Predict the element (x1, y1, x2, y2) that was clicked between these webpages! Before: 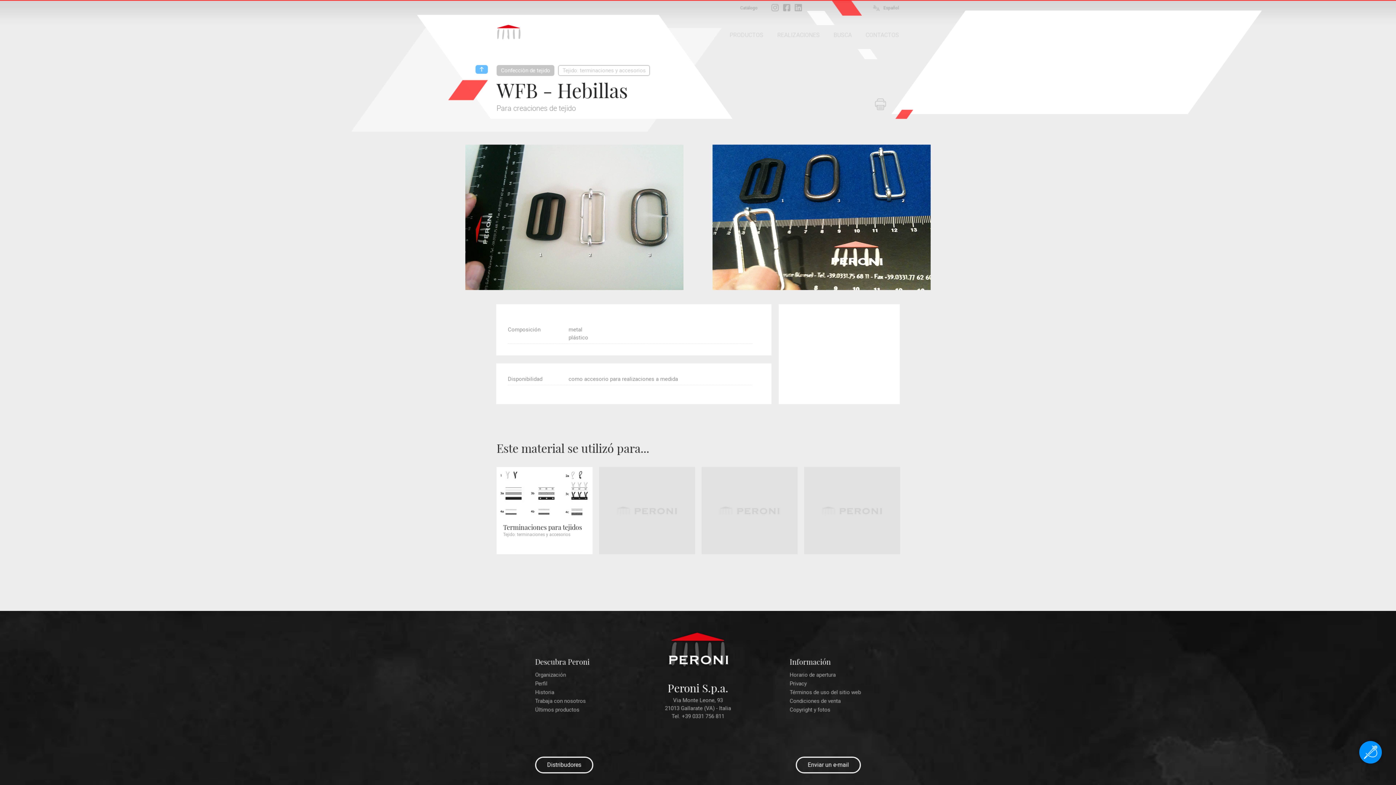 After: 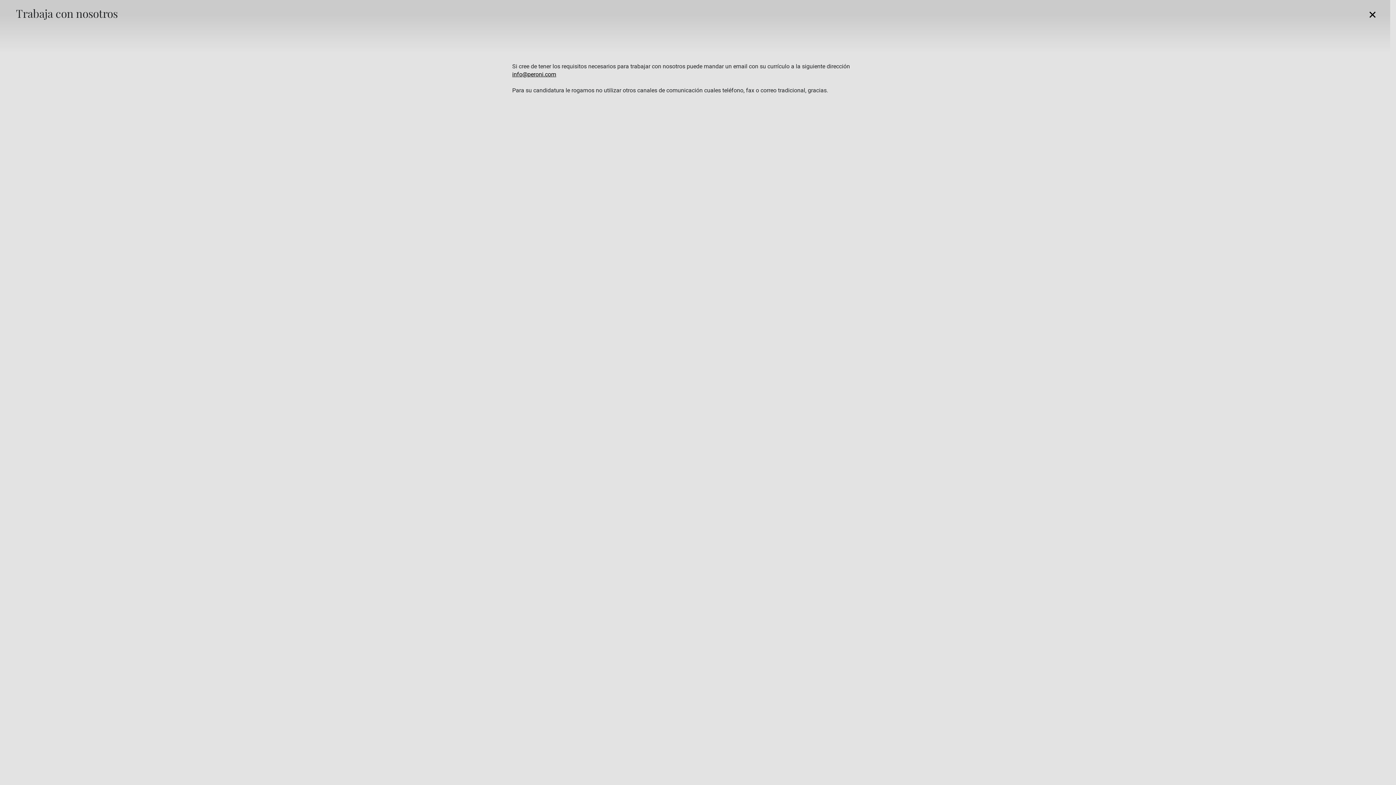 Action: bbox: (535, 698, 585, 704) label: Trabaja con nosotros